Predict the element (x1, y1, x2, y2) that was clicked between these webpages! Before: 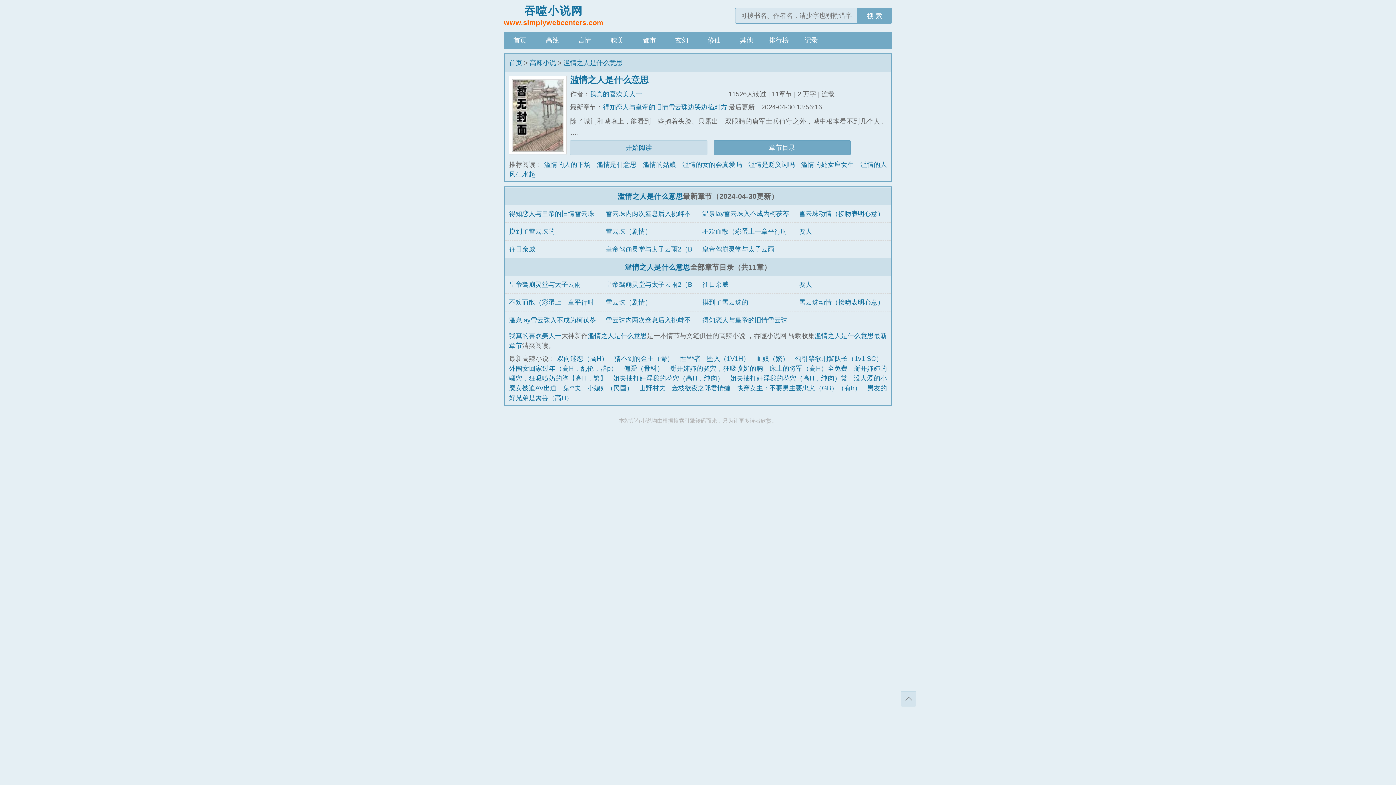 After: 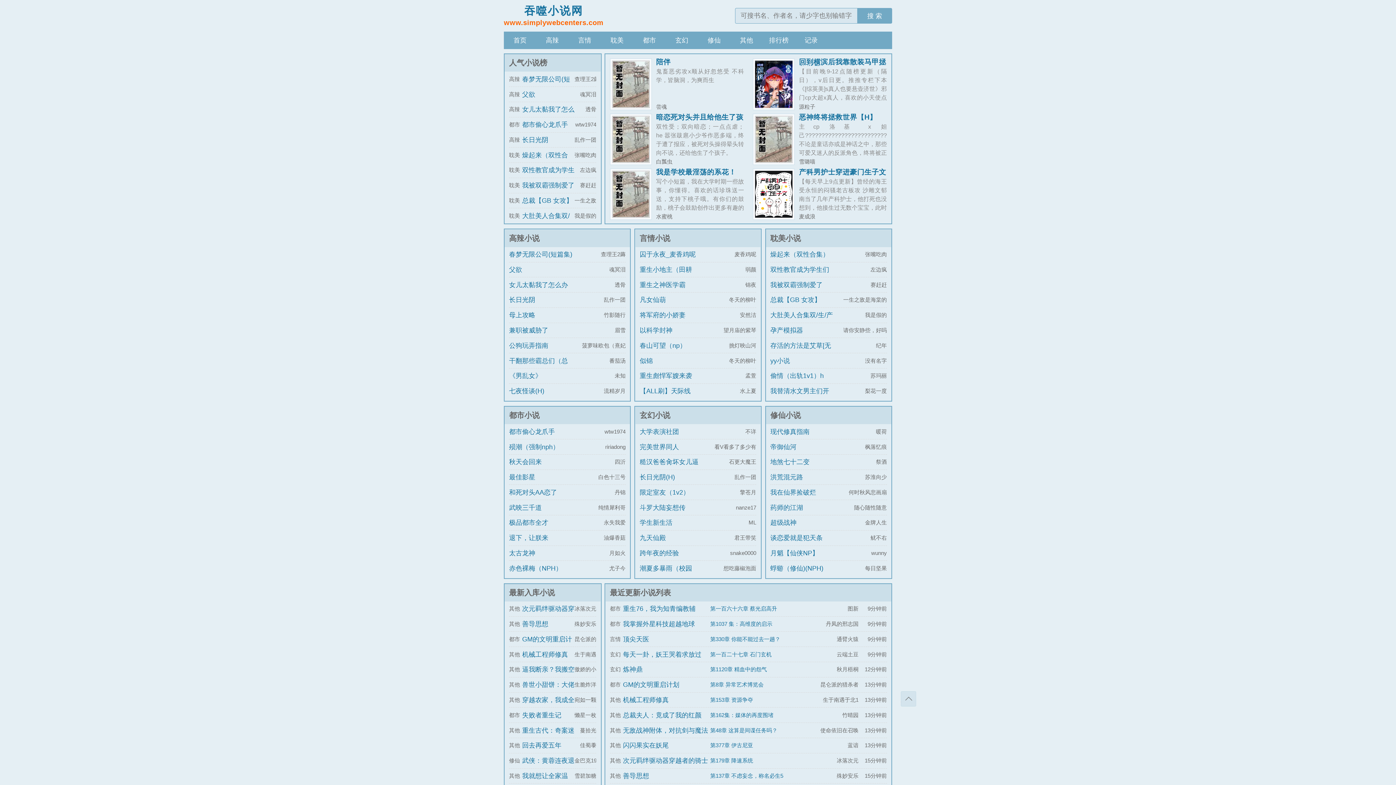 Action: bbox: (504, 31, 536, 49) label: 首页